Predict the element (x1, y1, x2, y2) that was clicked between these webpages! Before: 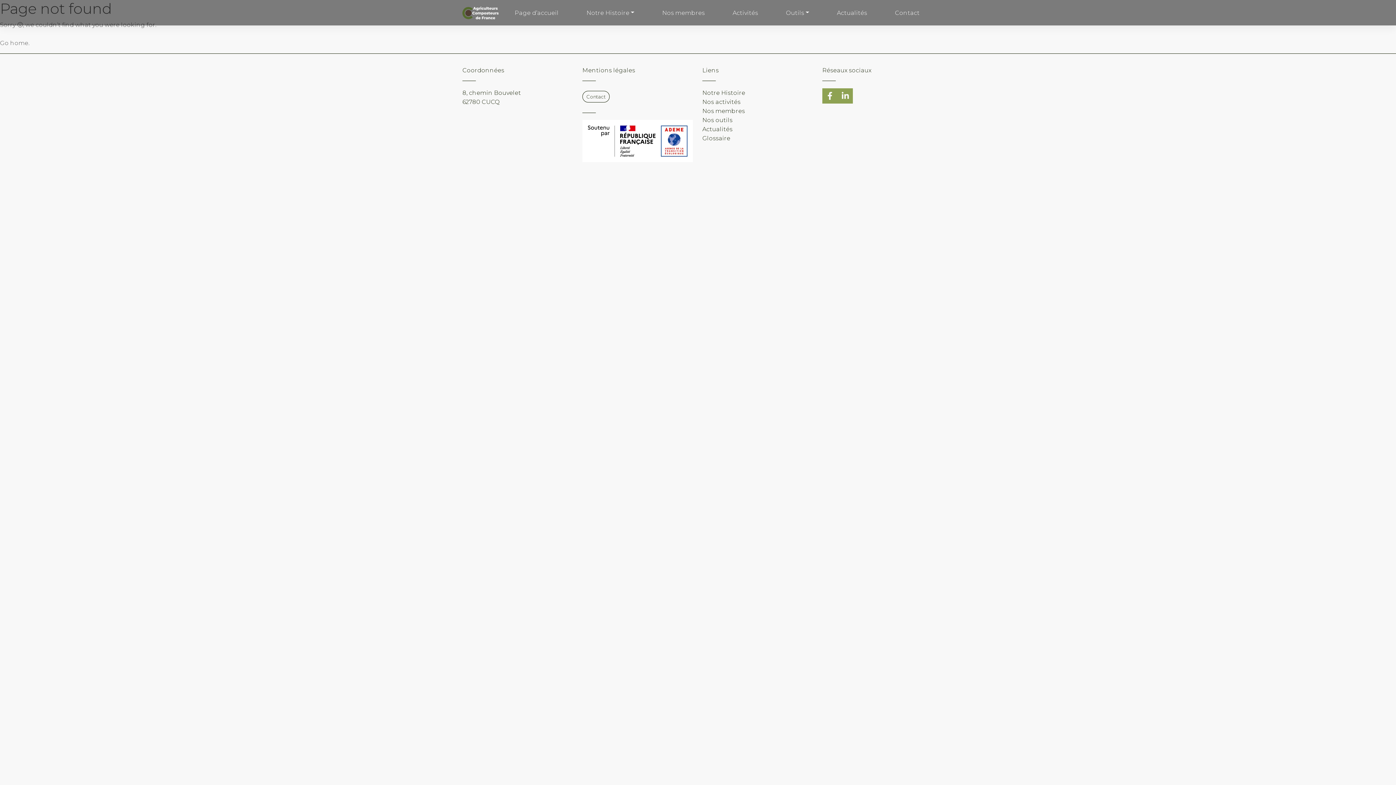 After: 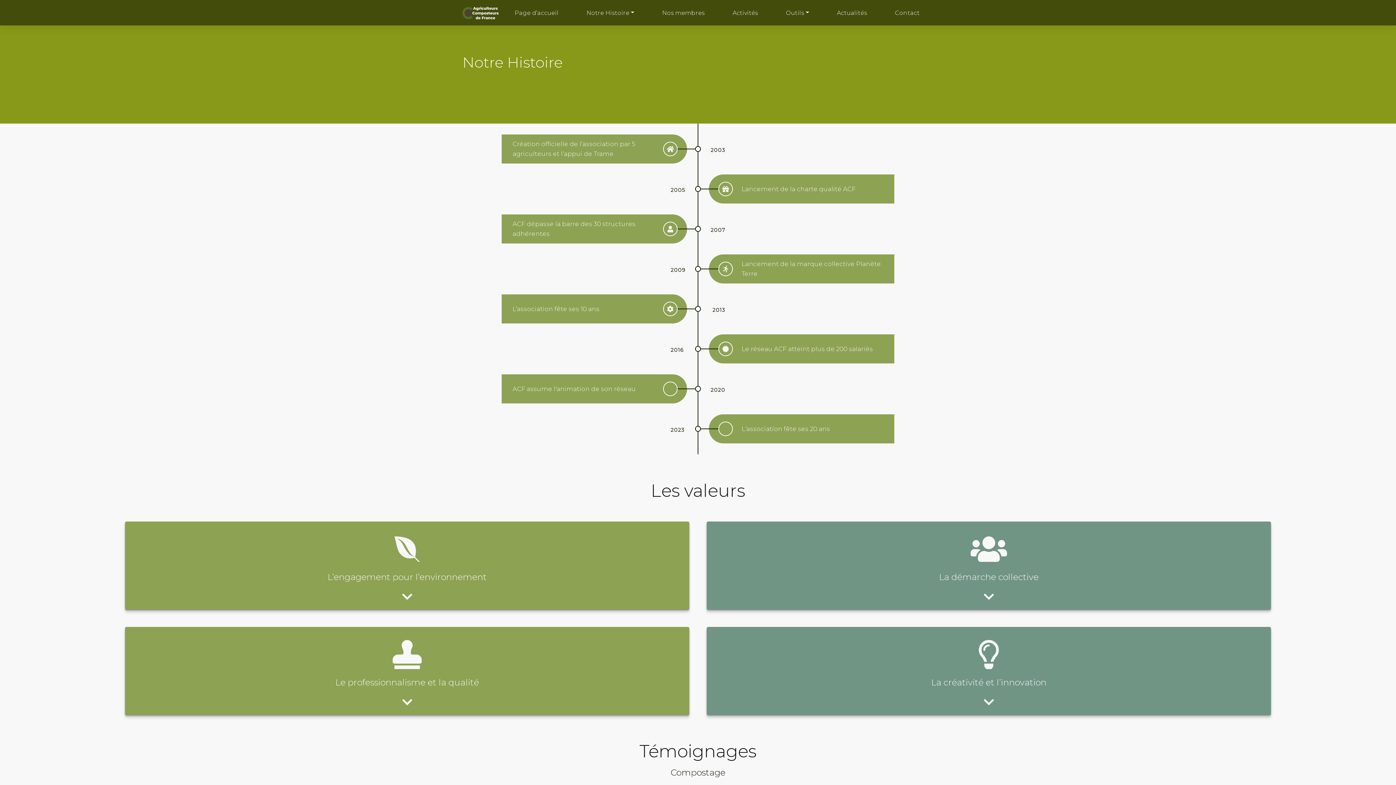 Action: bbox: (572, 4, 648, 21) label: Notre Histoire